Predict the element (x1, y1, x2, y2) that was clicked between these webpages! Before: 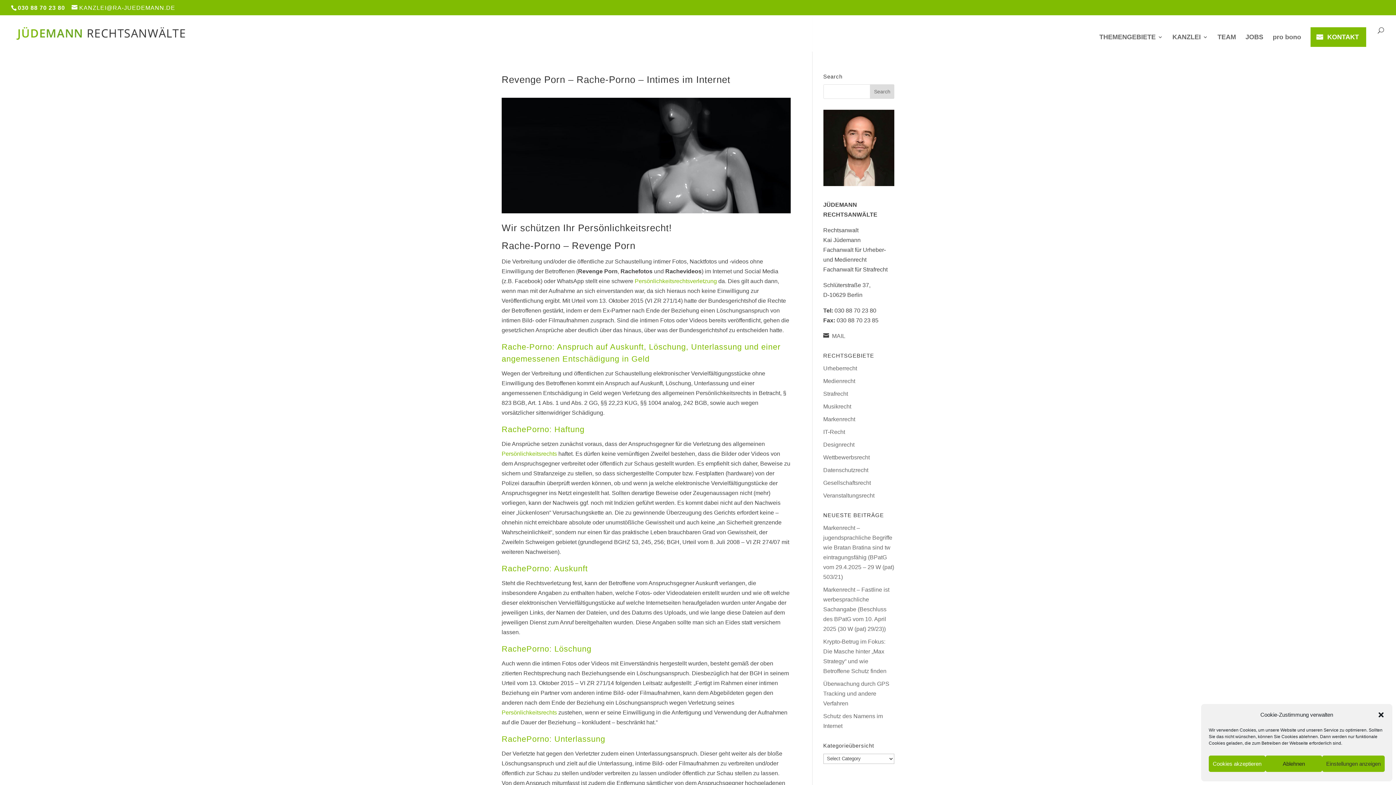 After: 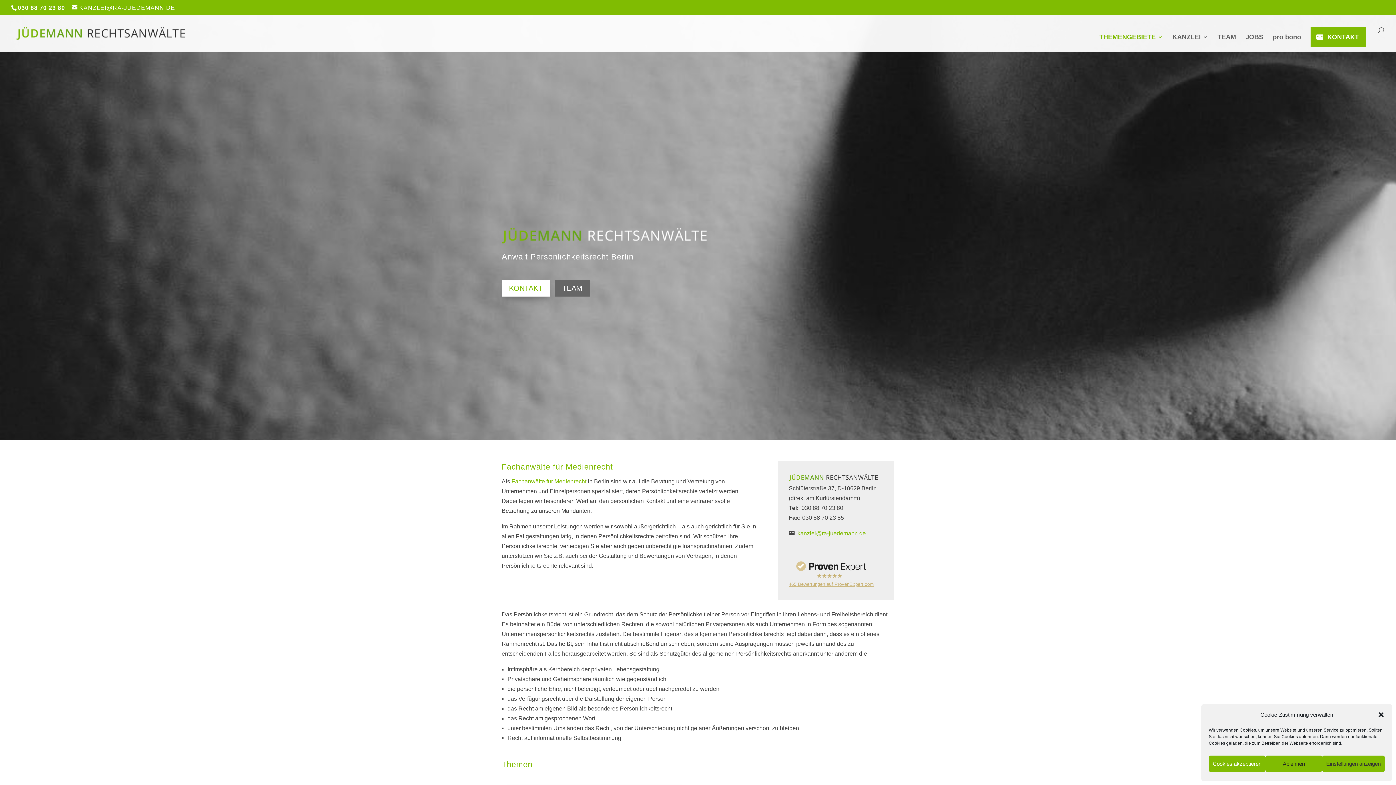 Action: bbox: (501, 450, 557, 457) label: Persönlichkeitsrechts